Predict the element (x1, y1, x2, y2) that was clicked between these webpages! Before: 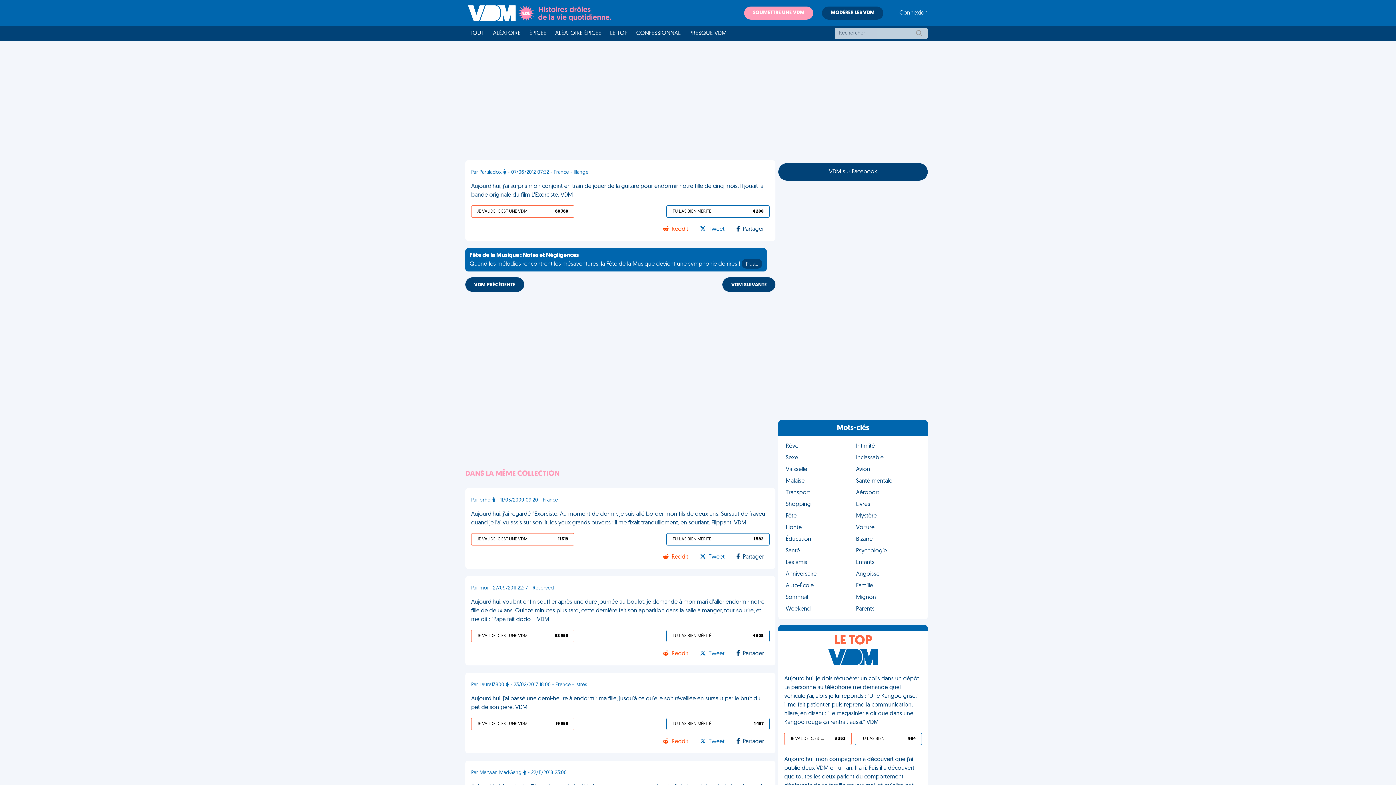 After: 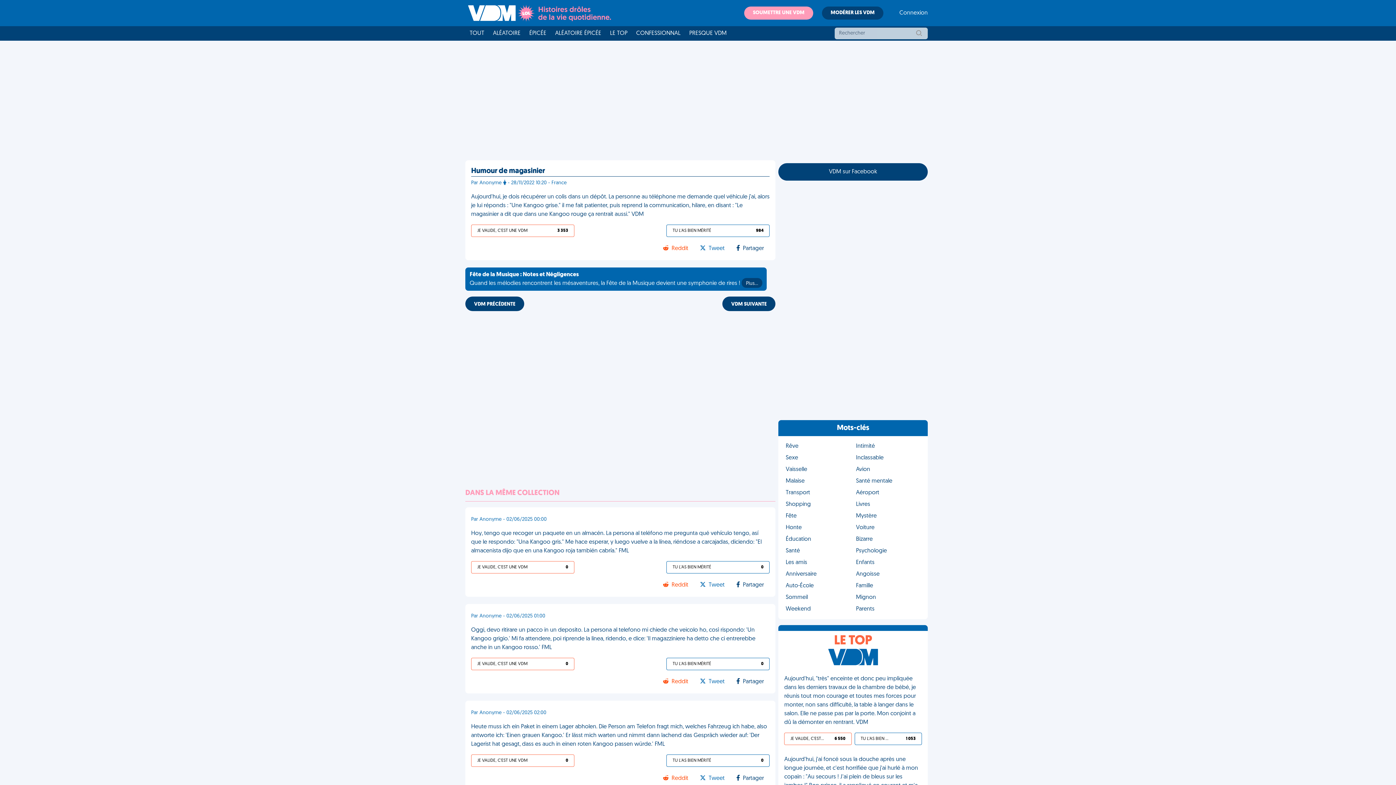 Action: label: Aujourd'hui, je dois récupérer un colis dans un dépôt. La personne au téléphone me demande quel véhicule j’ai, alors je lui réponds : "Une Kangoo grise." il me fait patienter, puis reprend la communication, hilare, en disant : "Le magasinier a dit que dans une Kangoo rouge ça rentrait aussi." VDM bbox: (784, 674, 922, 727)